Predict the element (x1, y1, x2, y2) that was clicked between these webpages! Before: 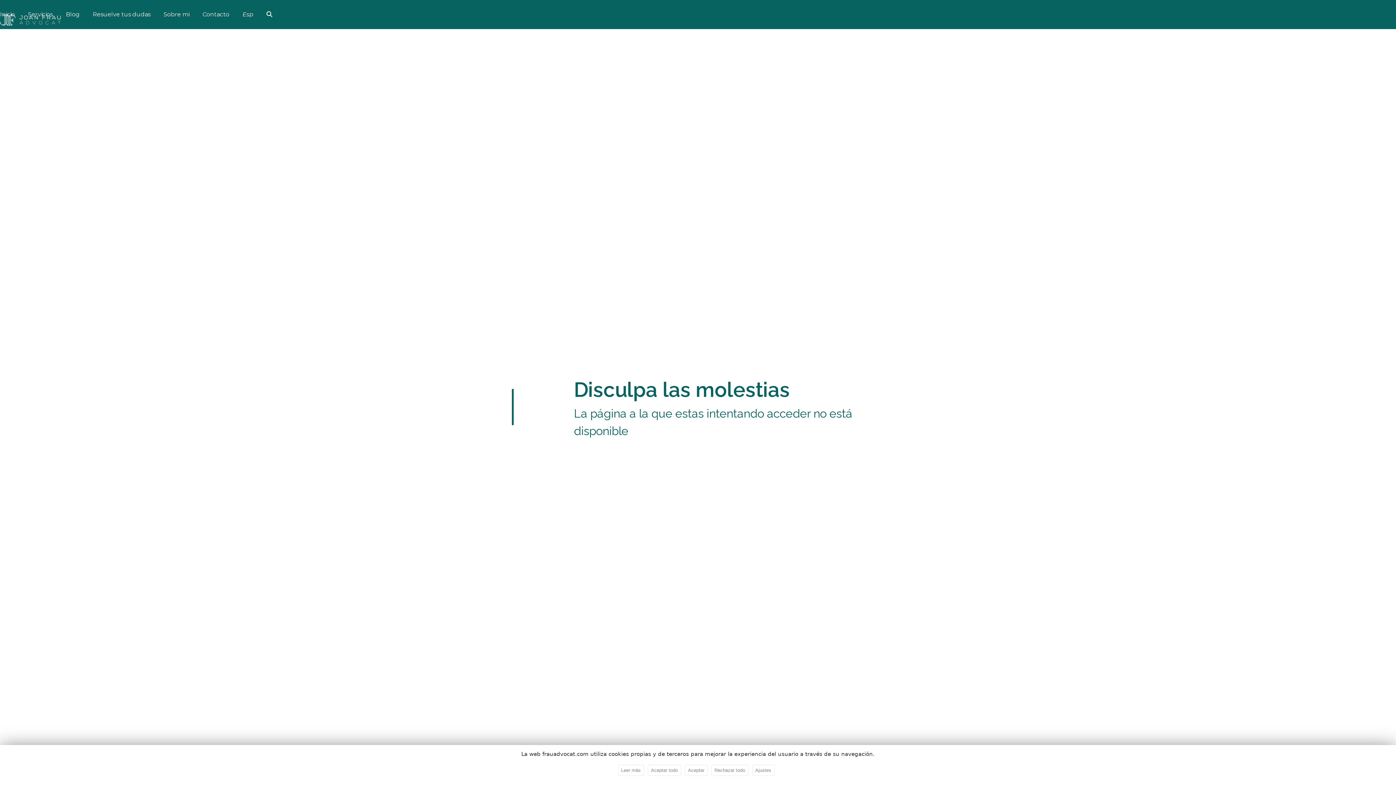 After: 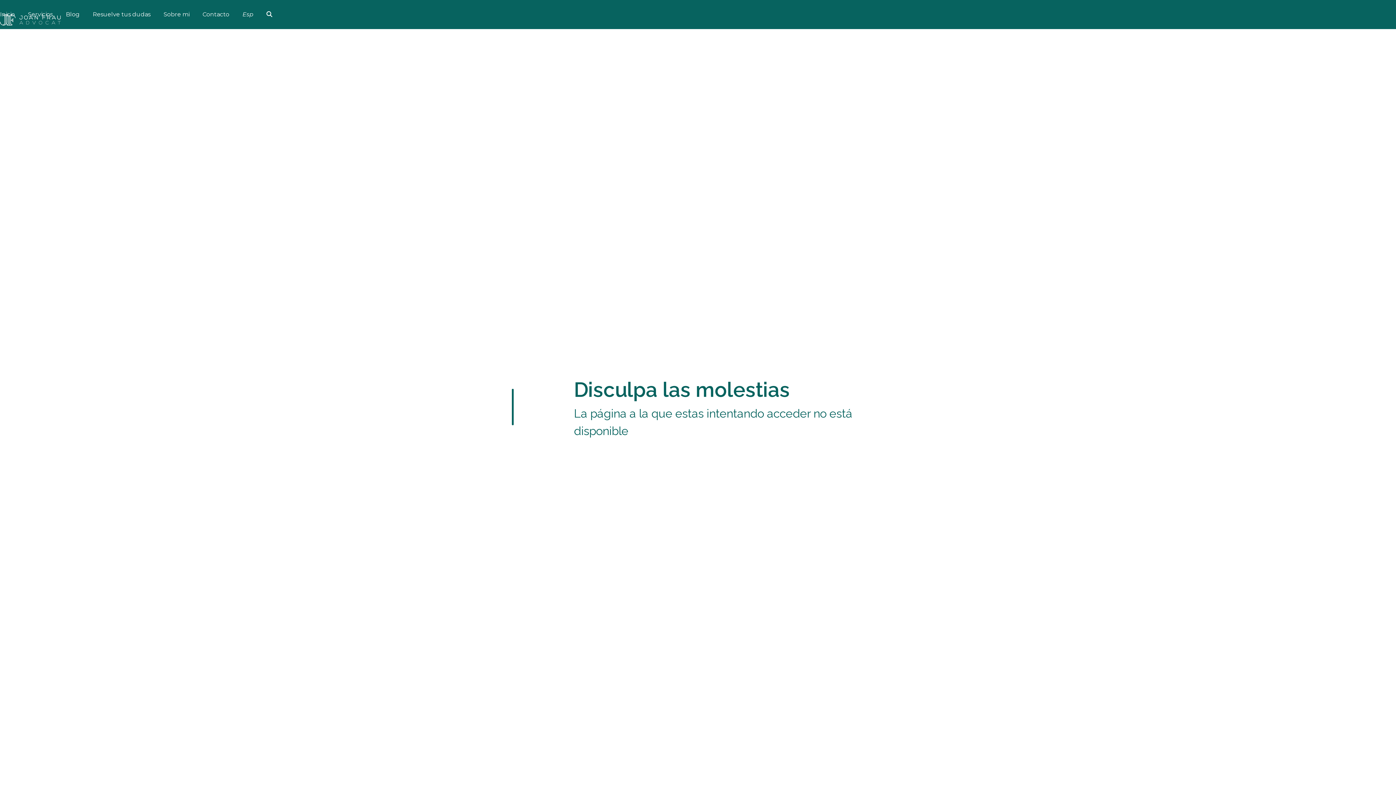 Action: bbox: (711, 765, 748, 776) label: Rechazar todo